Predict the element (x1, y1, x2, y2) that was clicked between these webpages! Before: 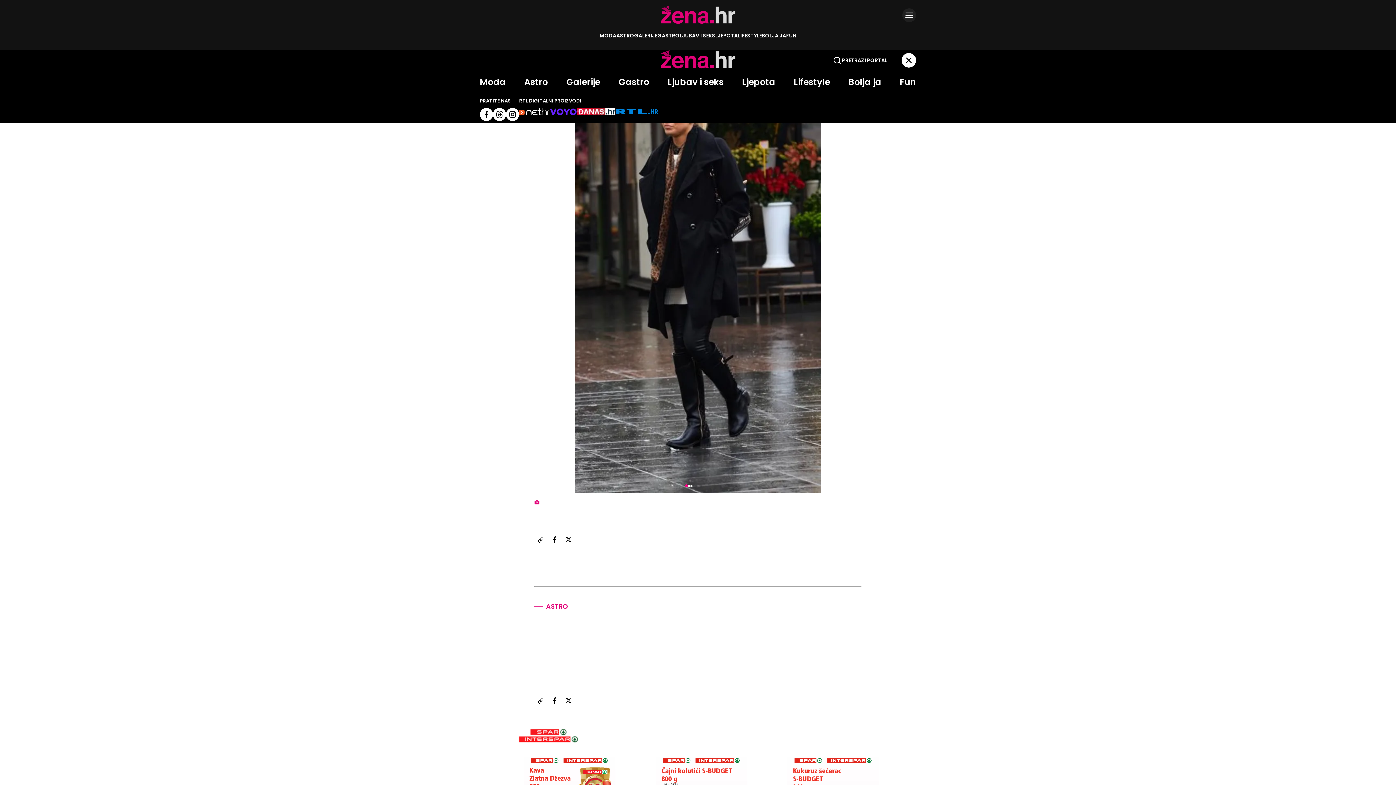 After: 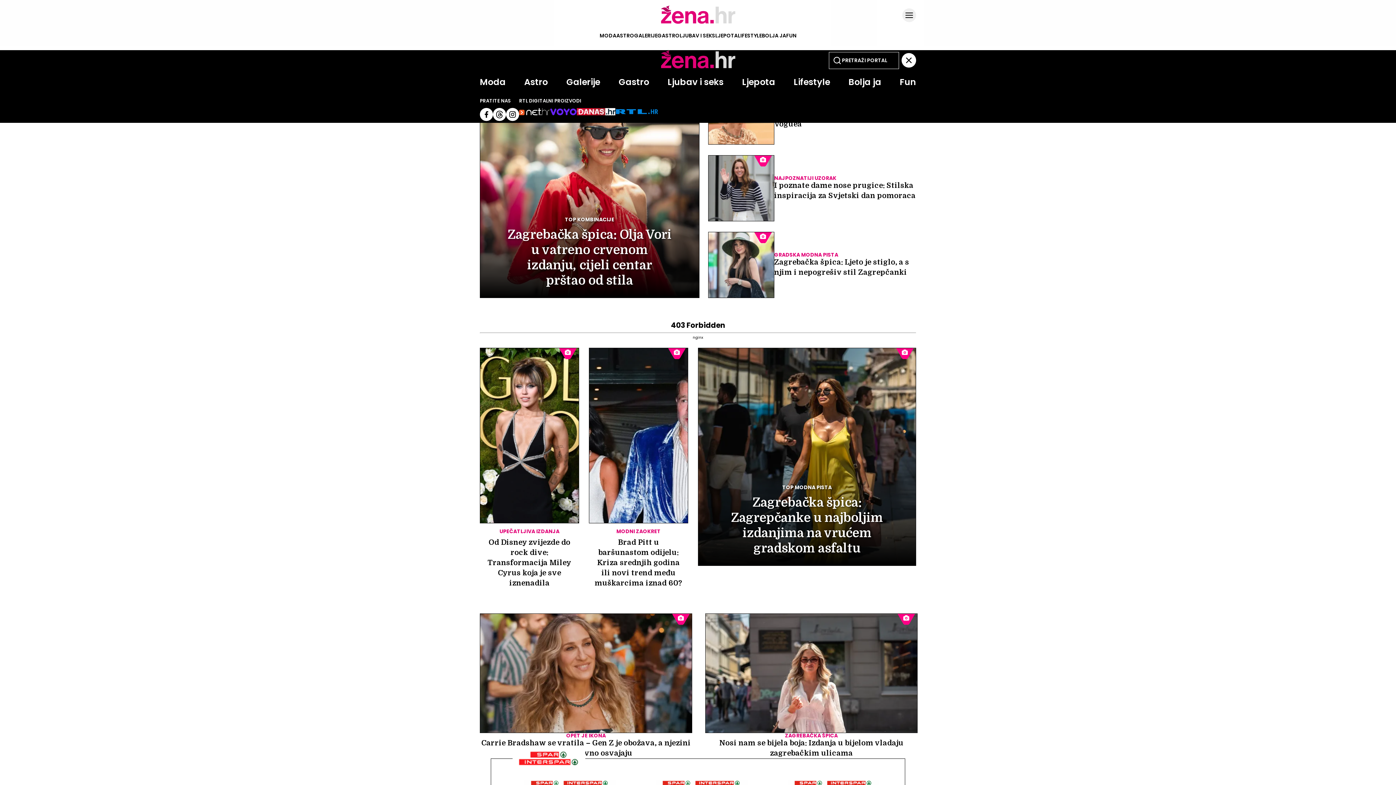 Action: label: Galerije bbox: (566, 76, 600, 88)